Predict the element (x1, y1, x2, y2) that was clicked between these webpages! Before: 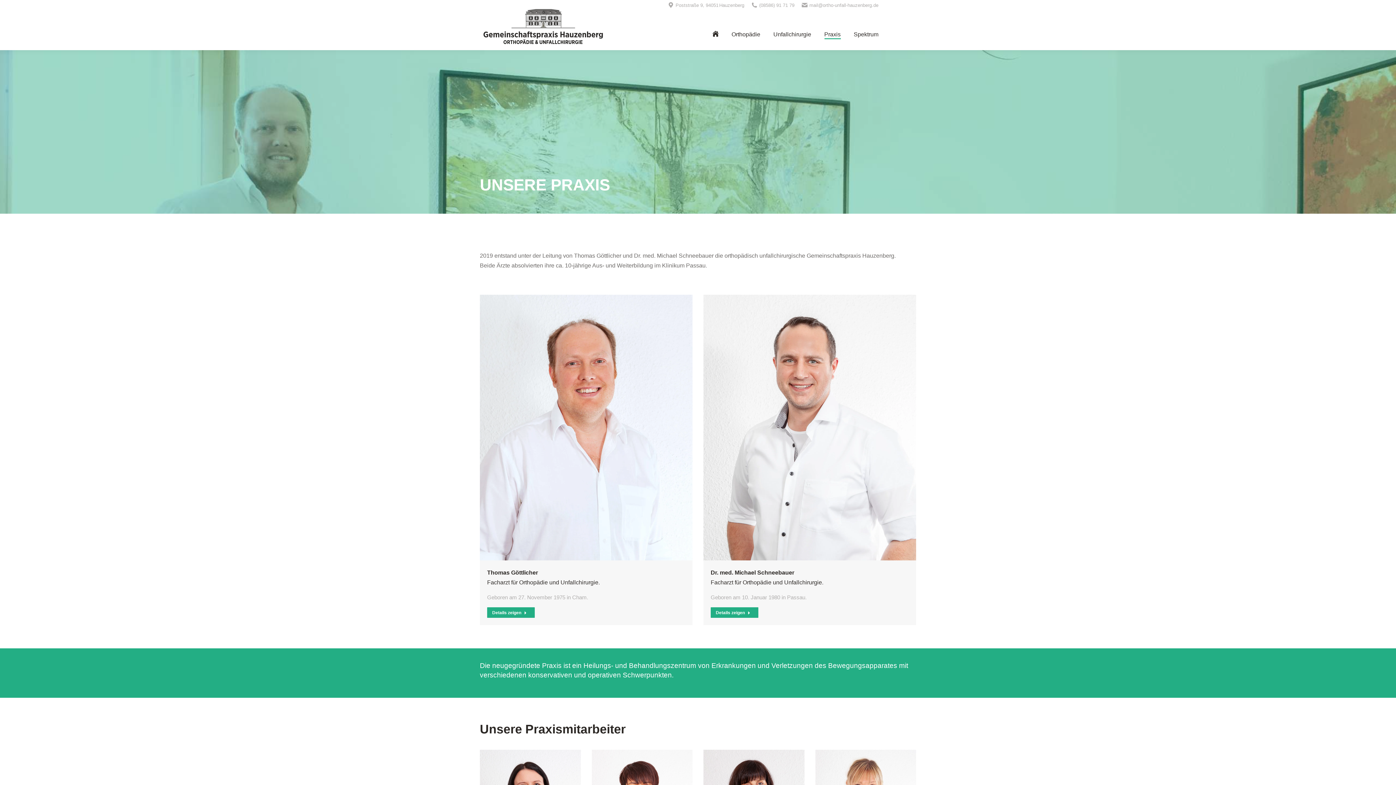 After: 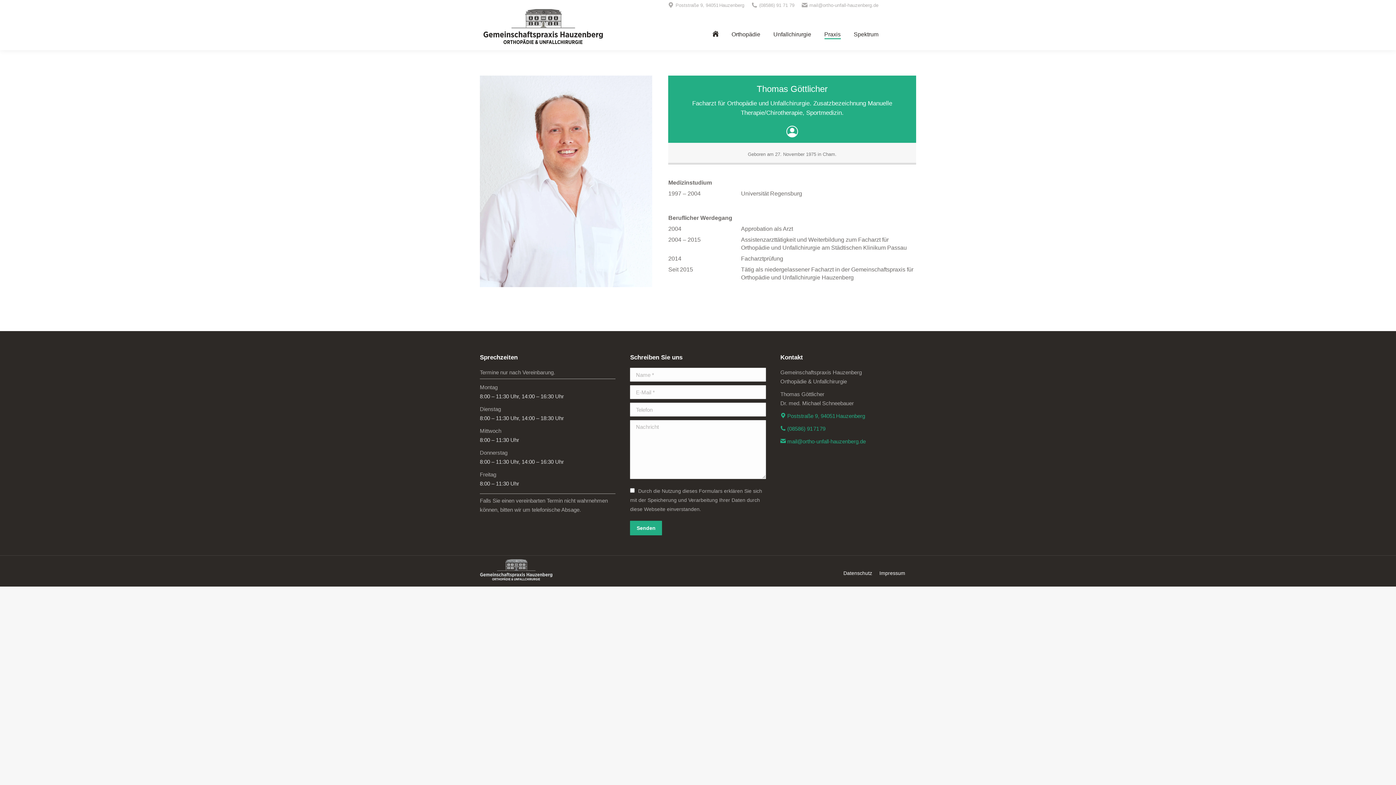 Action: bbox: (487, 569, 538, 576) label: Thomas Göttlicher